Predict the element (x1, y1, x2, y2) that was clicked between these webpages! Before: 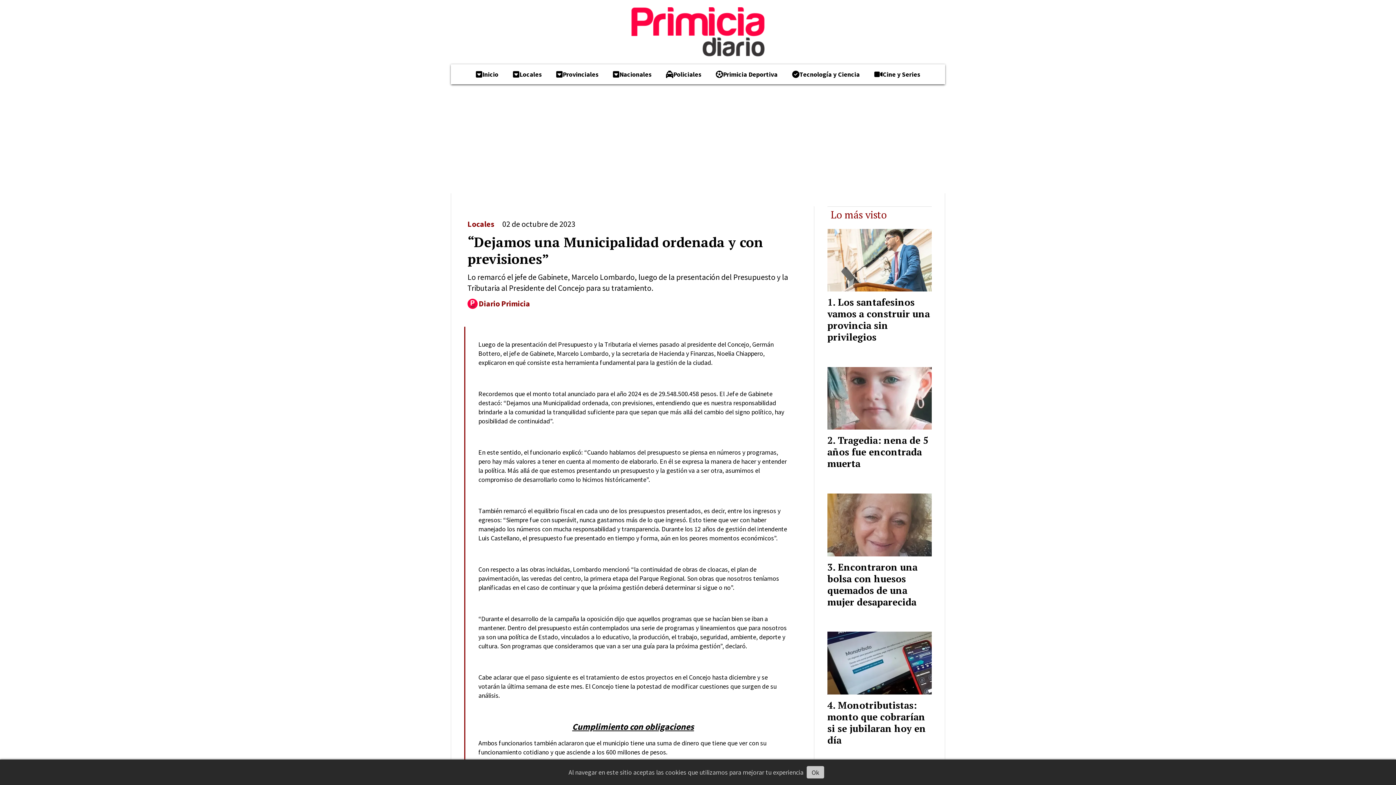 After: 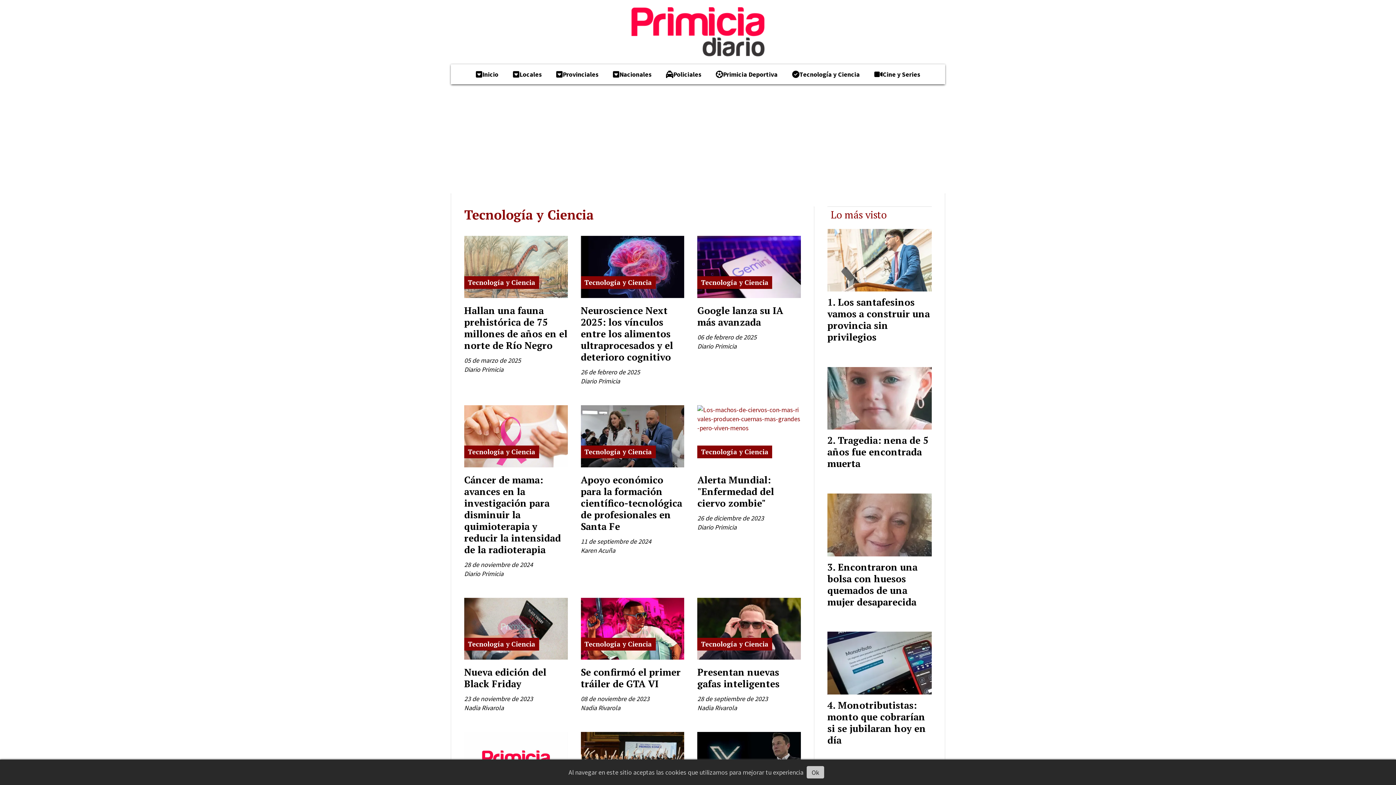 Action: bbox: (785, 66, 867, 84) label: Tecnología y Ciencia